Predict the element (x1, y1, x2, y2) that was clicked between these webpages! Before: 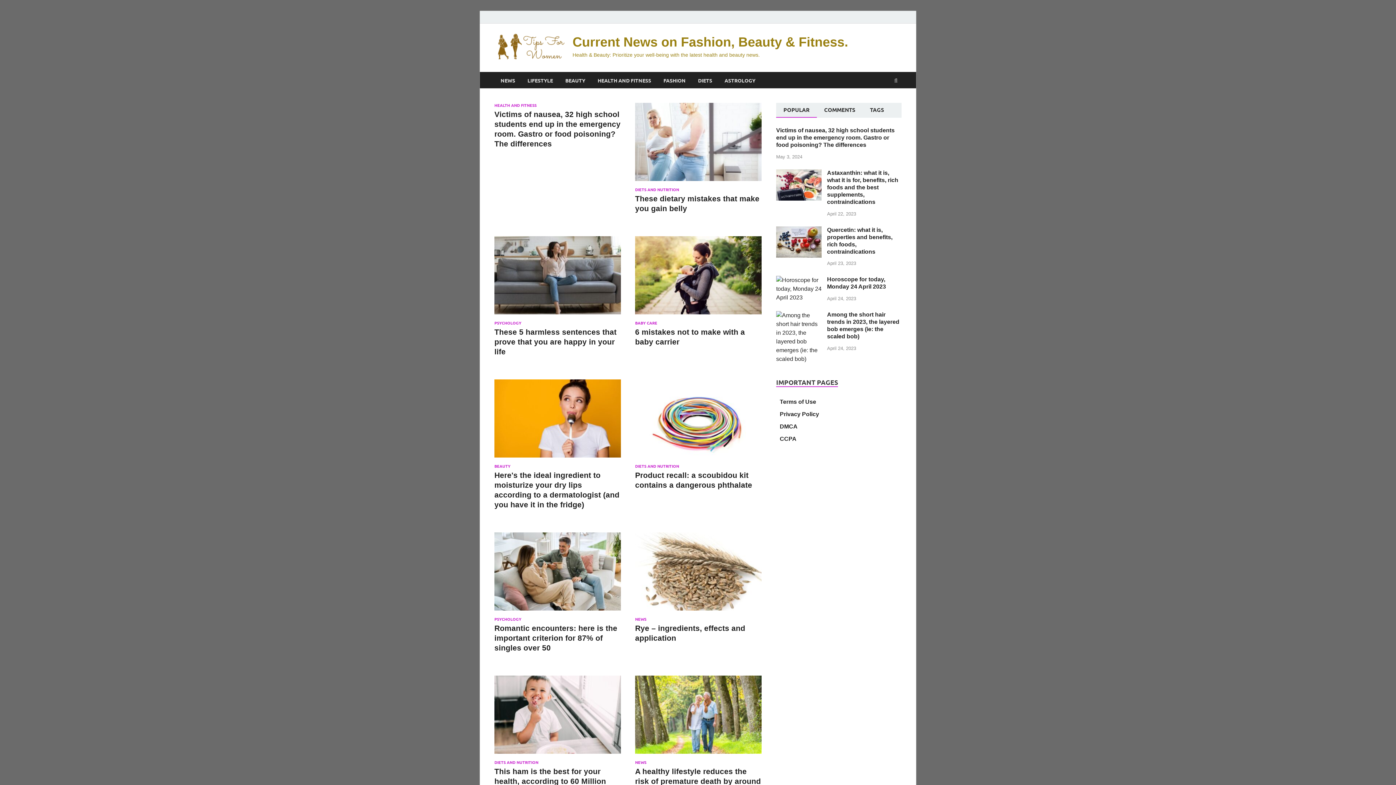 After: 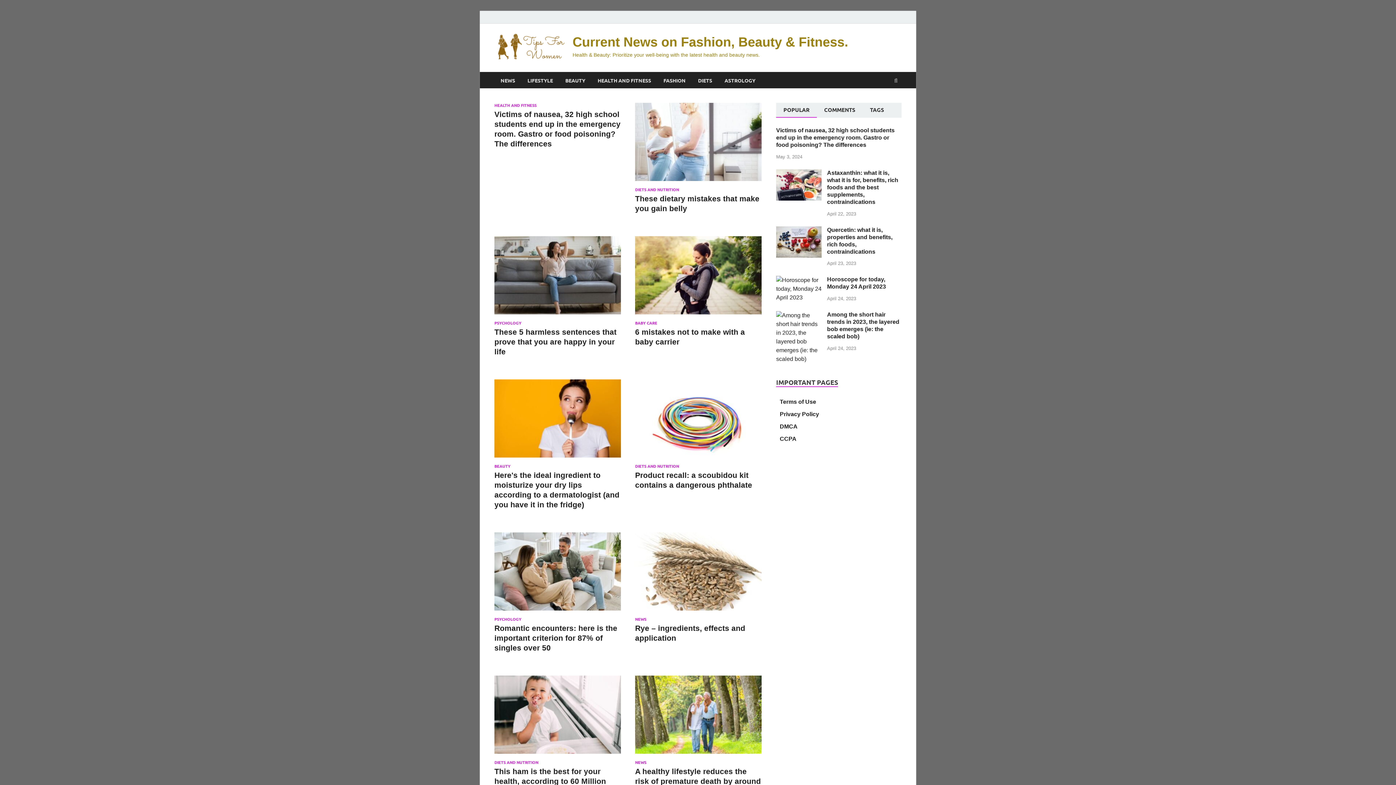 Action: bbox: (494, 379, 621, 464)